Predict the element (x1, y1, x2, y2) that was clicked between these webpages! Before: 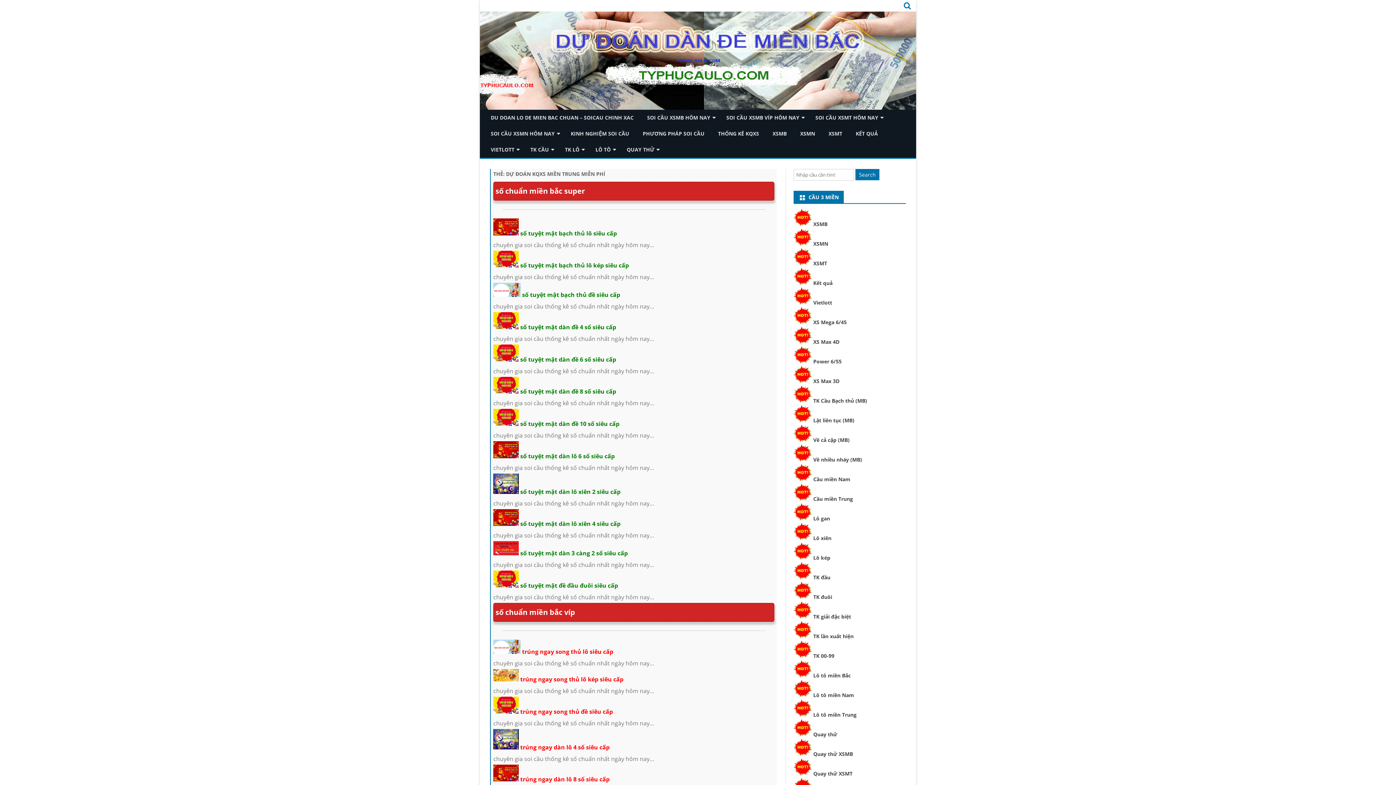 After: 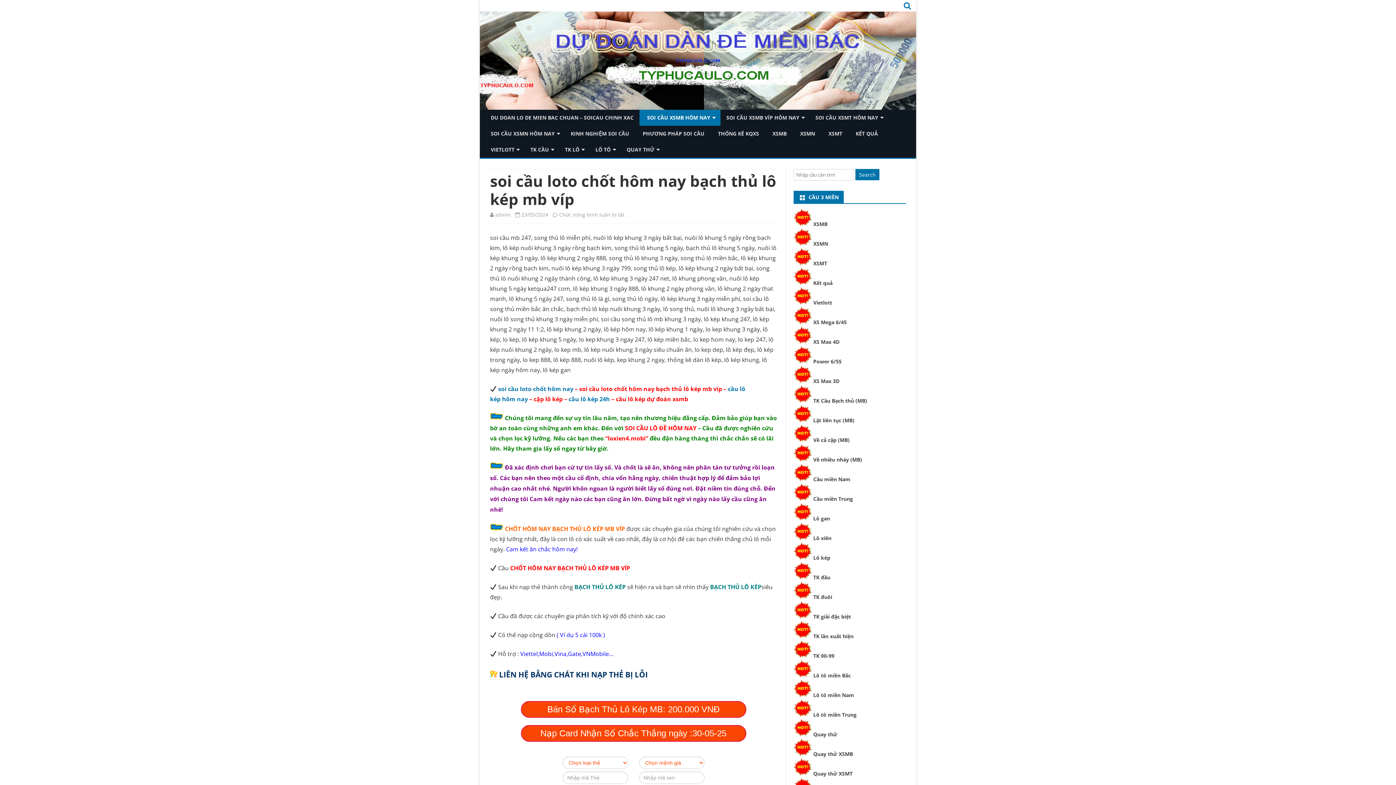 Action: bbox: (520, 261, 629, 269) label: số tuyệt mật bạch thủ lô kép siêu cấp